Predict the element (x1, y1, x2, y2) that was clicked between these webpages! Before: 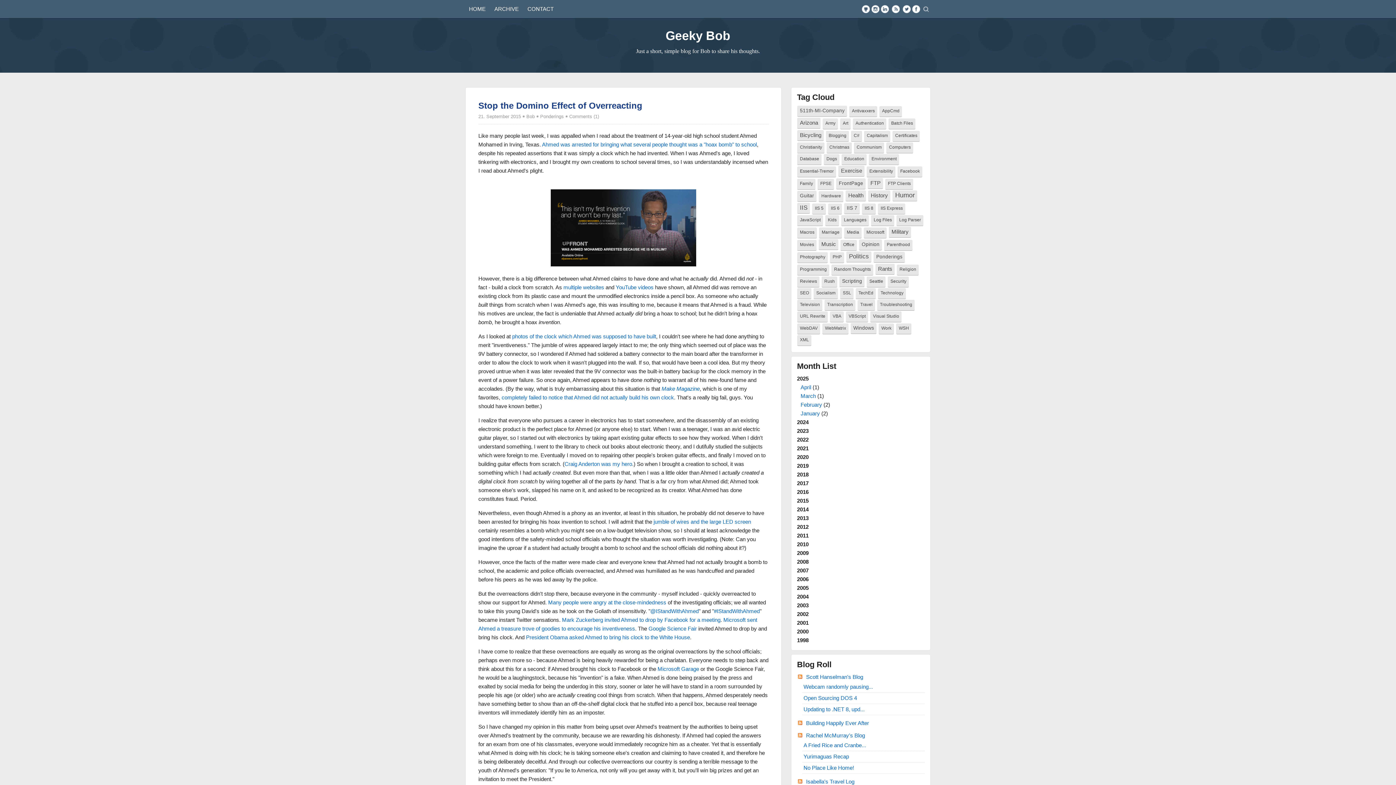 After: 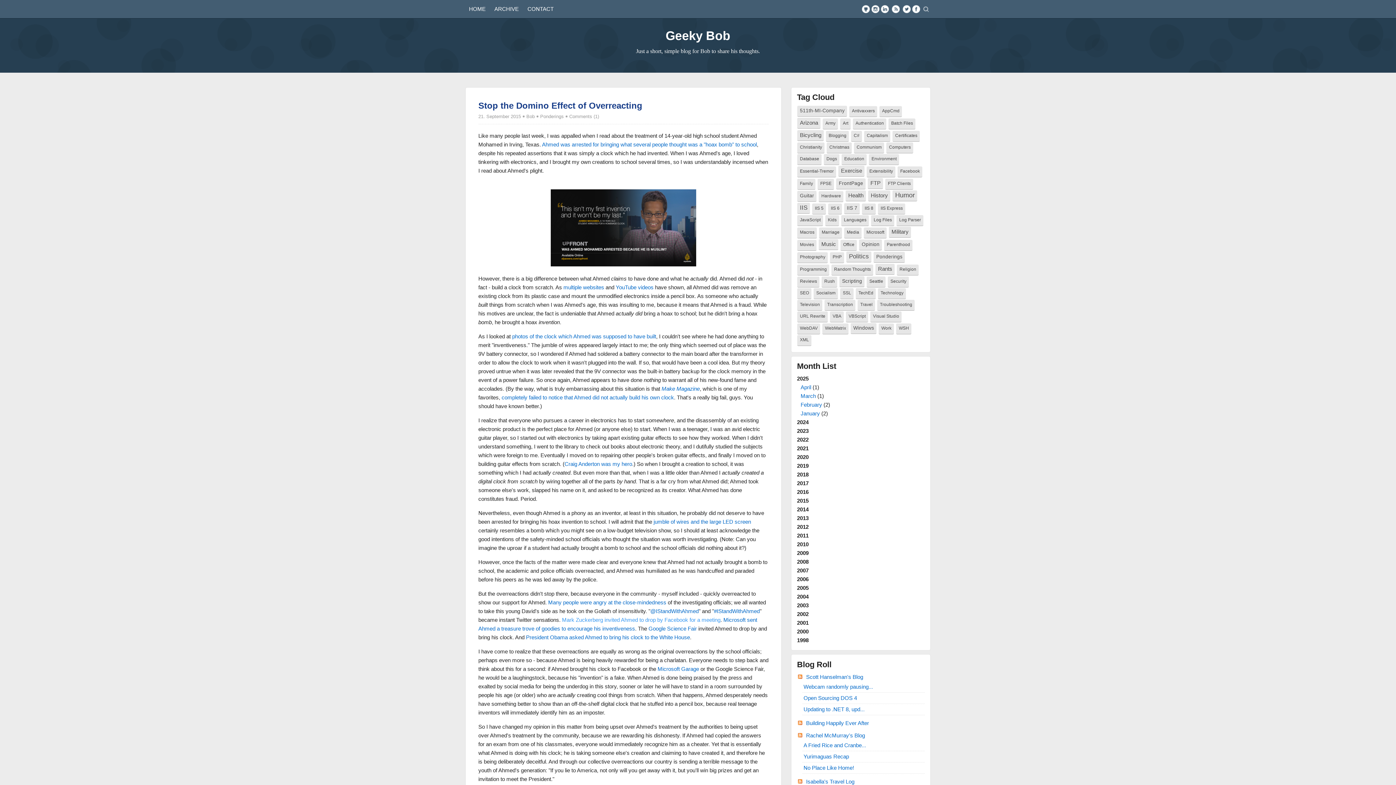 Action: bbox: (562, 617, 720, 623) label: Mark Zuckerberg invited Ahmed to drop by Facebook for a meeting